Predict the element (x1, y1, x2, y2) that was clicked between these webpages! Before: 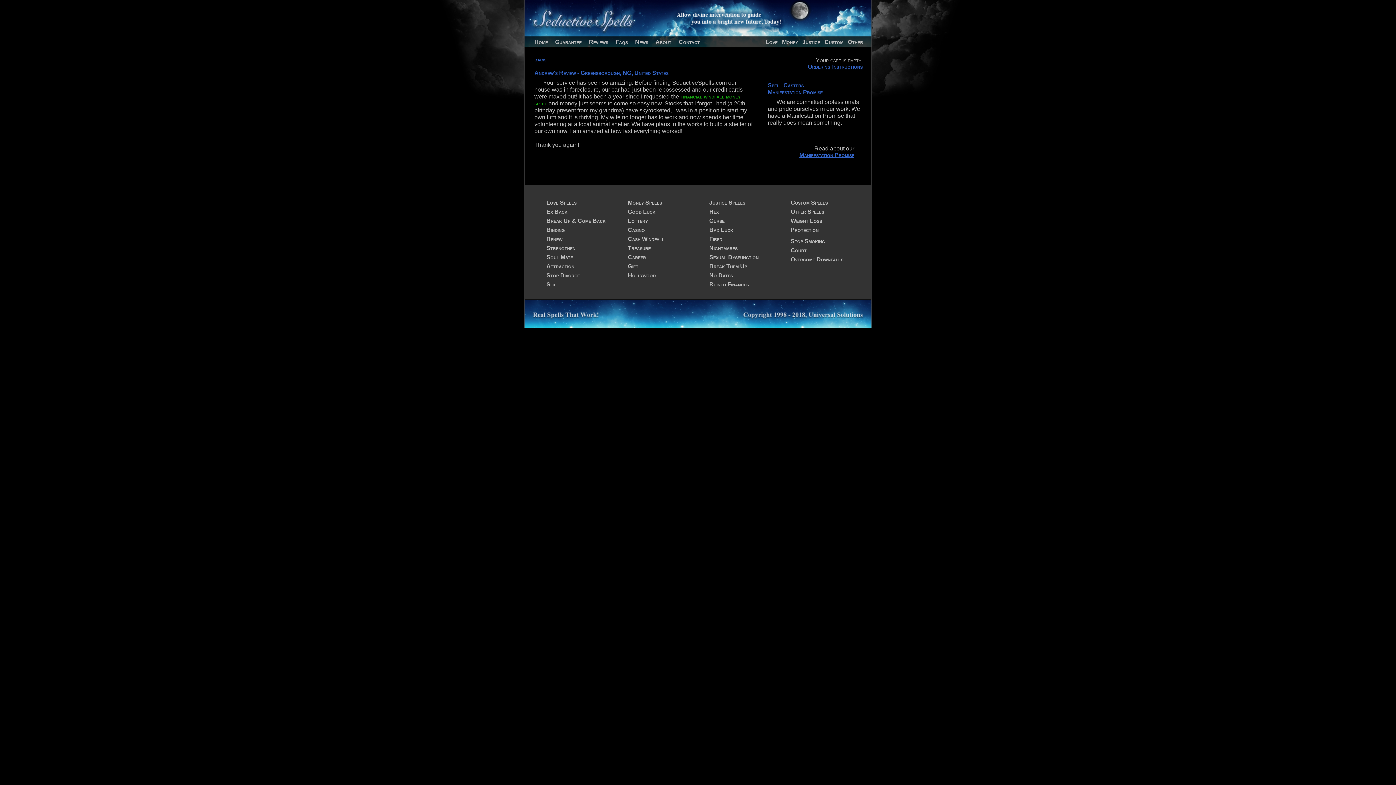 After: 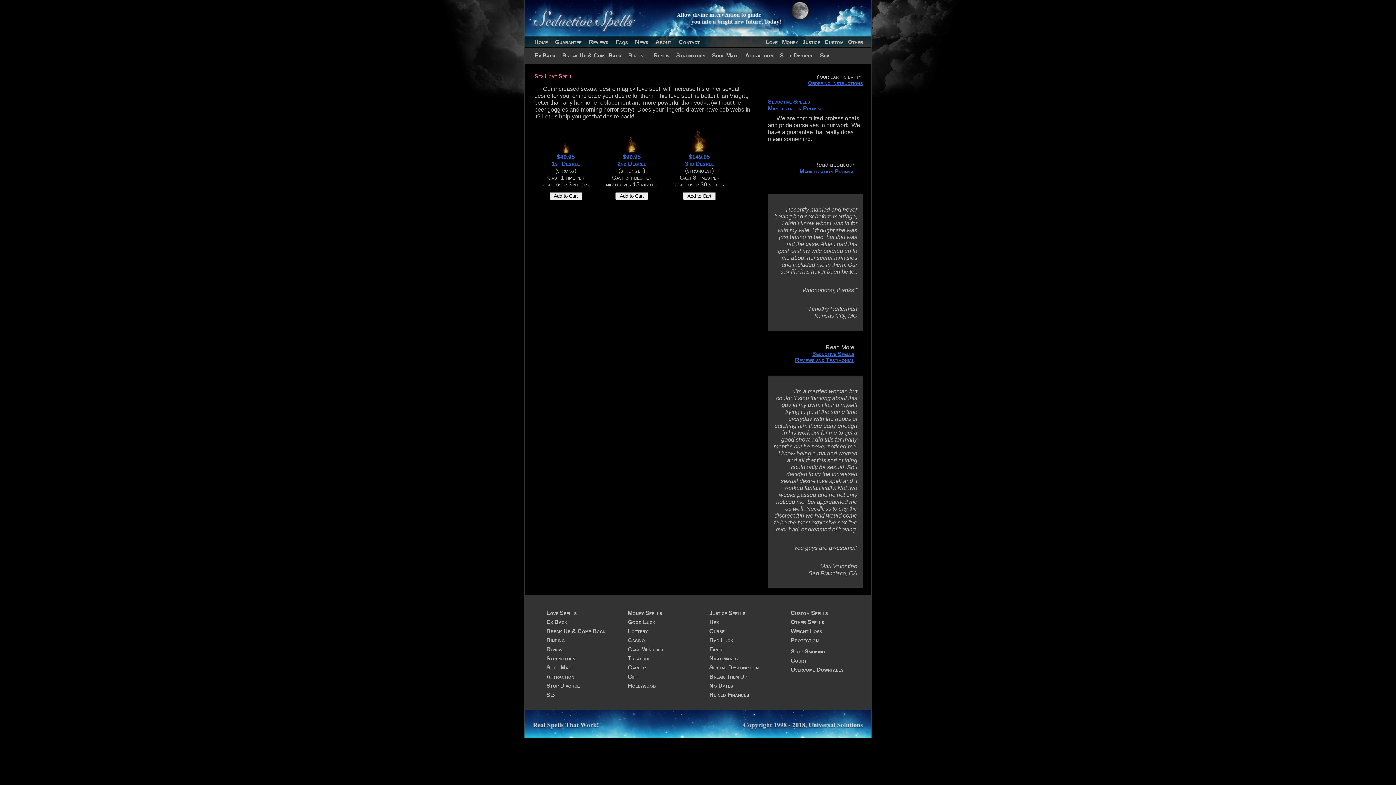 Action: label: Sex bbox: (546, 281, 555, 287)